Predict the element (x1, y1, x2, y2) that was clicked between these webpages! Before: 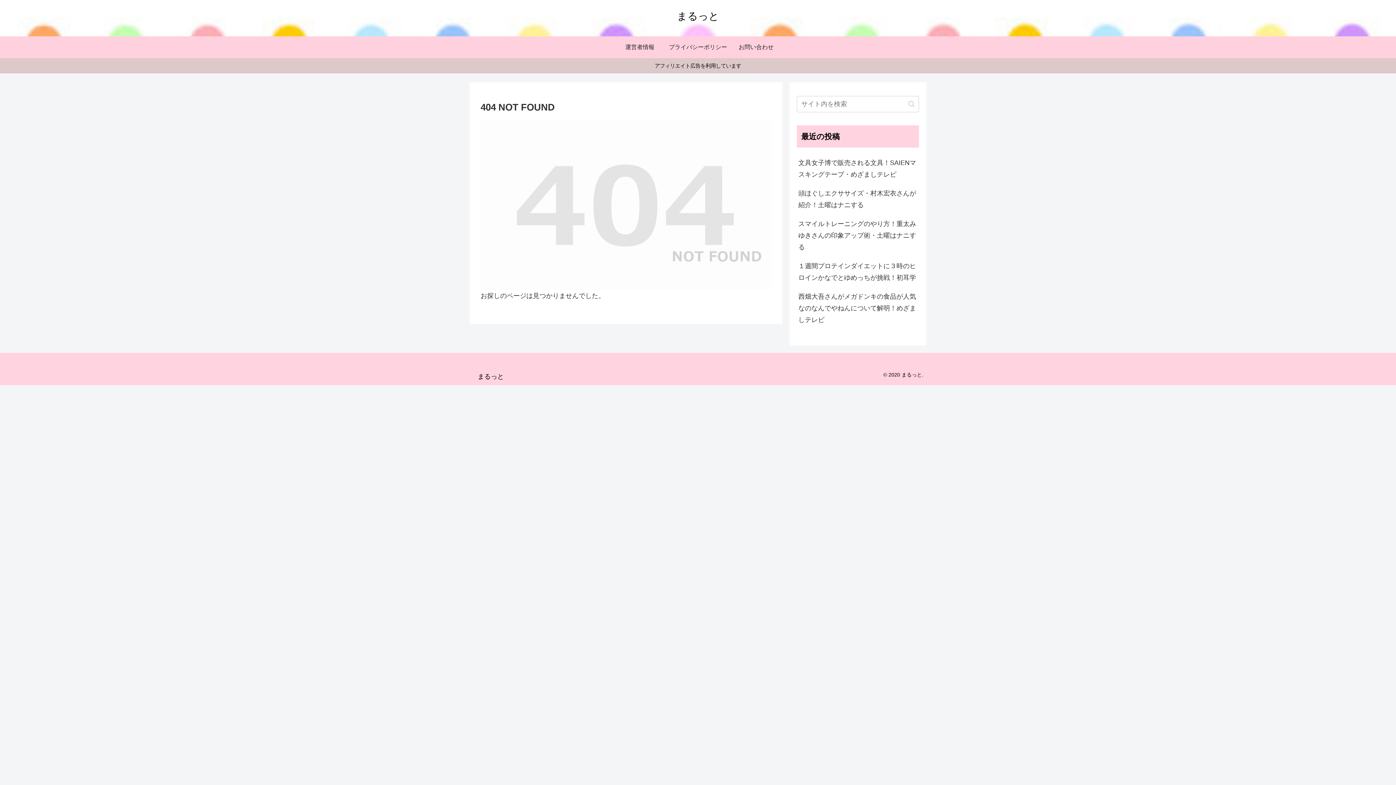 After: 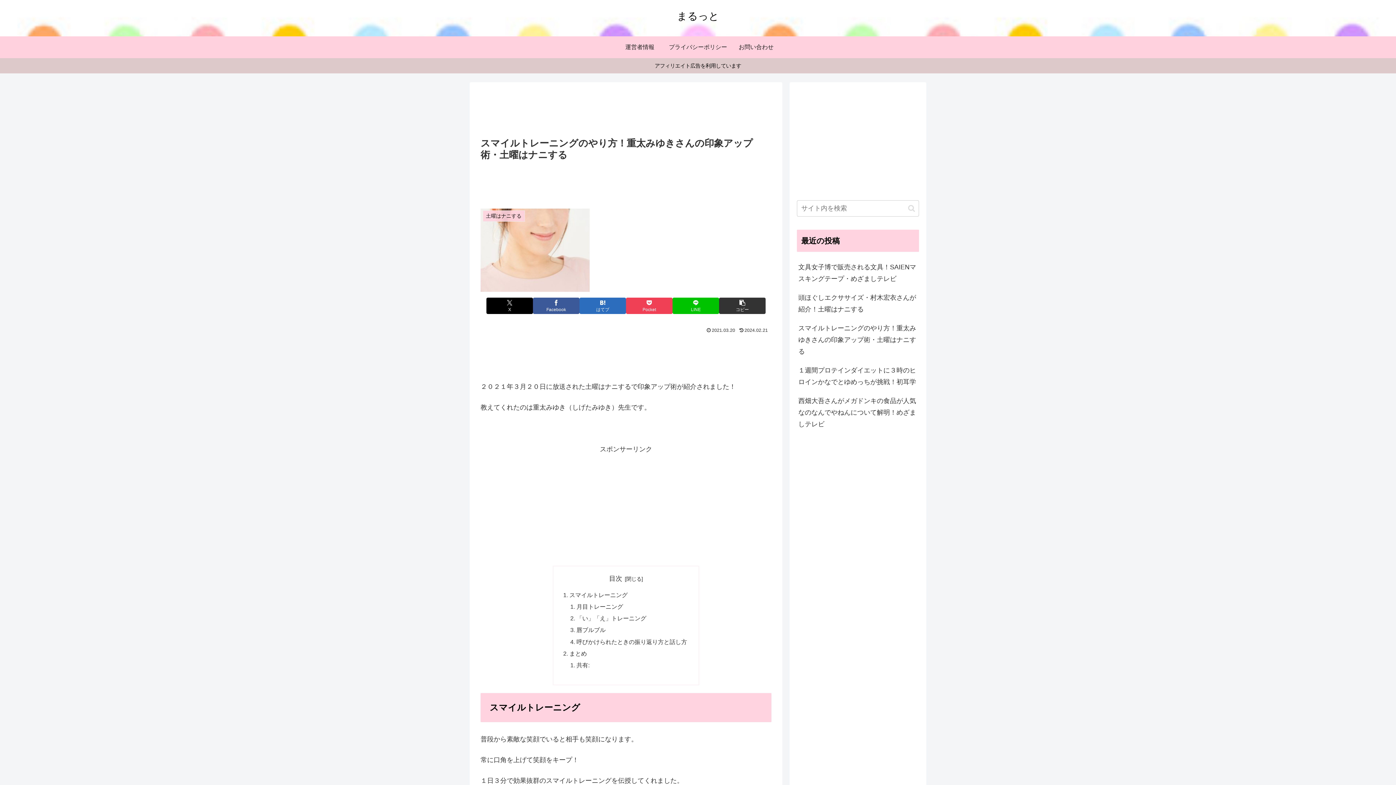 Action: bbox: (797, 214, 919, 256) label: スマイルトレーニングのやり方！重太みゆきさんの印象アップ術・土曜はナニする